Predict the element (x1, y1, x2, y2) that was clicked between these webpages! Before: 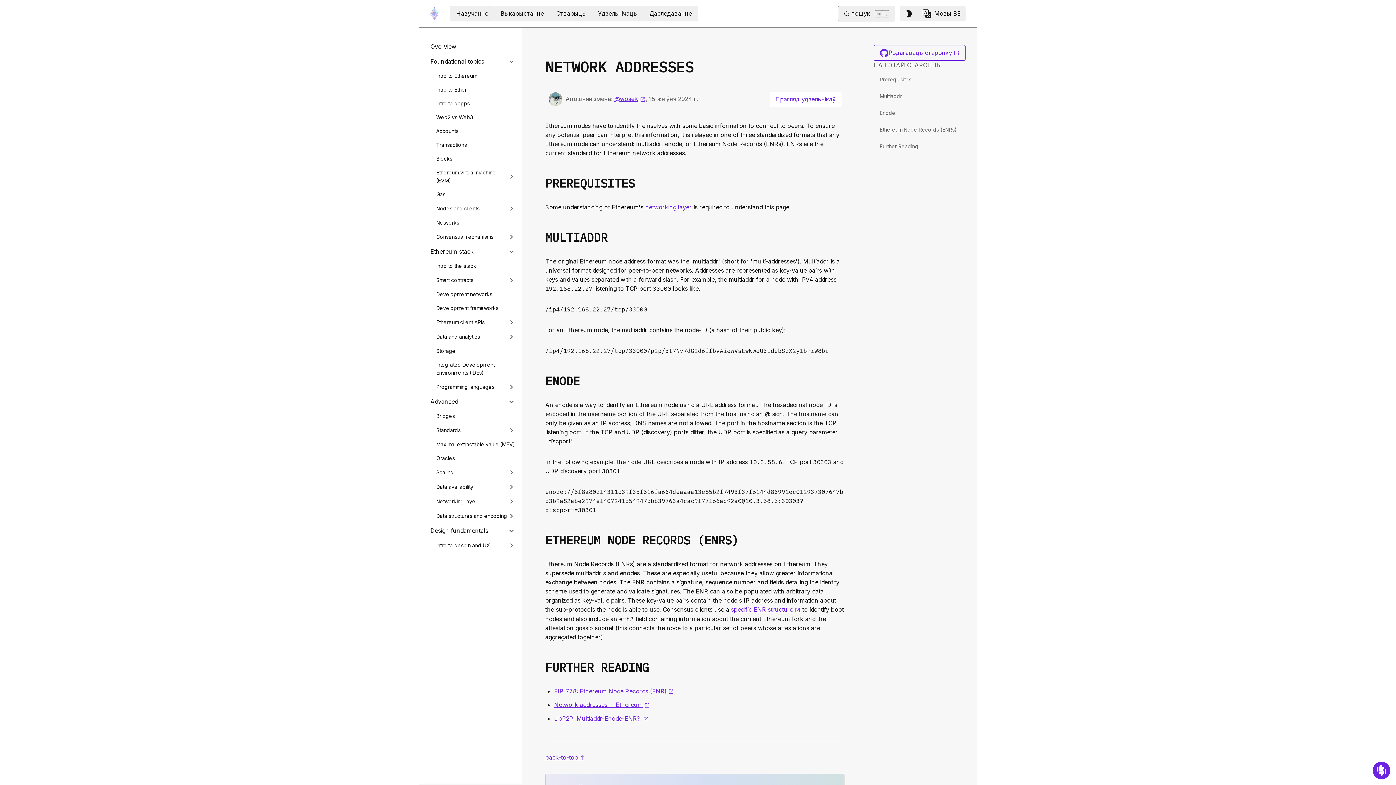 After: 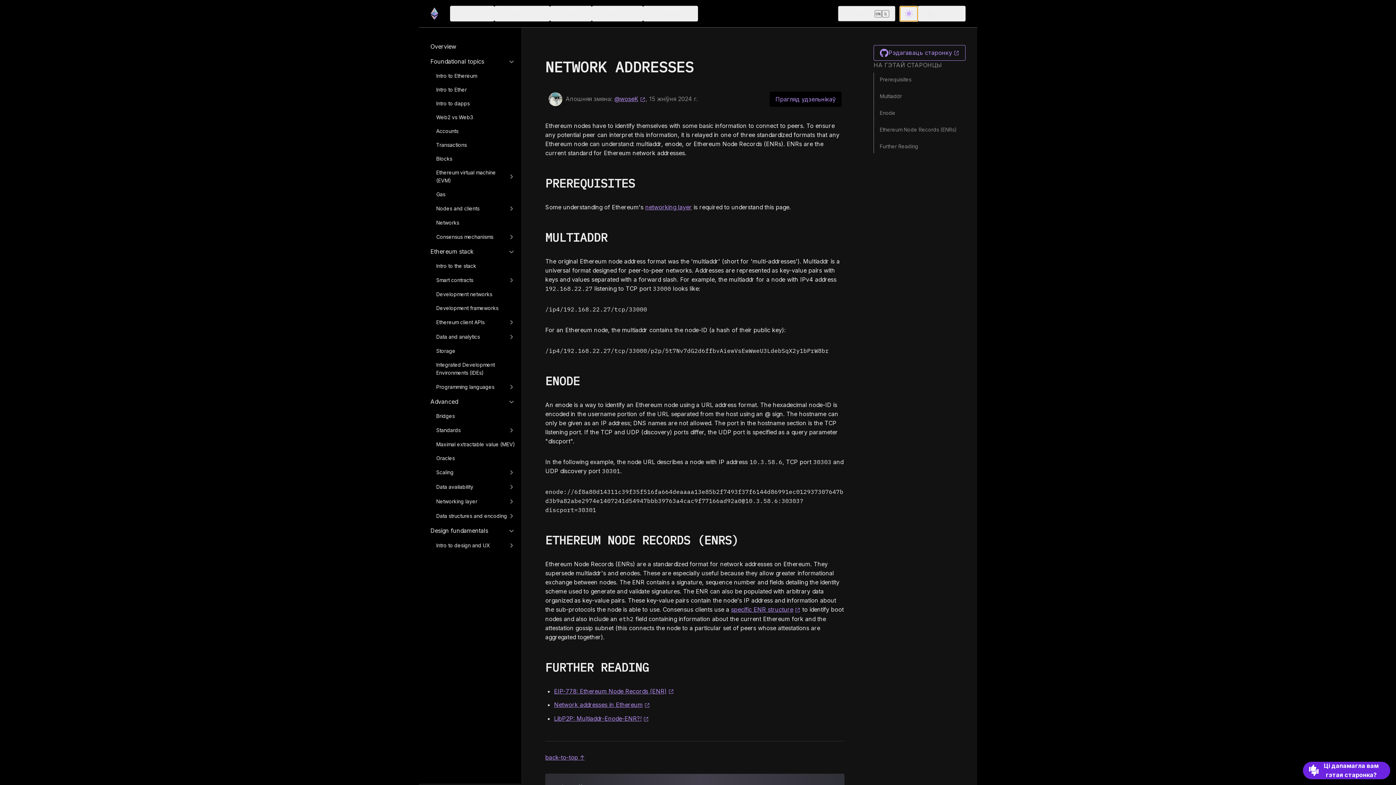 Action: label: Switch to Dark Theme bbox: (900, 6, 918, 21)